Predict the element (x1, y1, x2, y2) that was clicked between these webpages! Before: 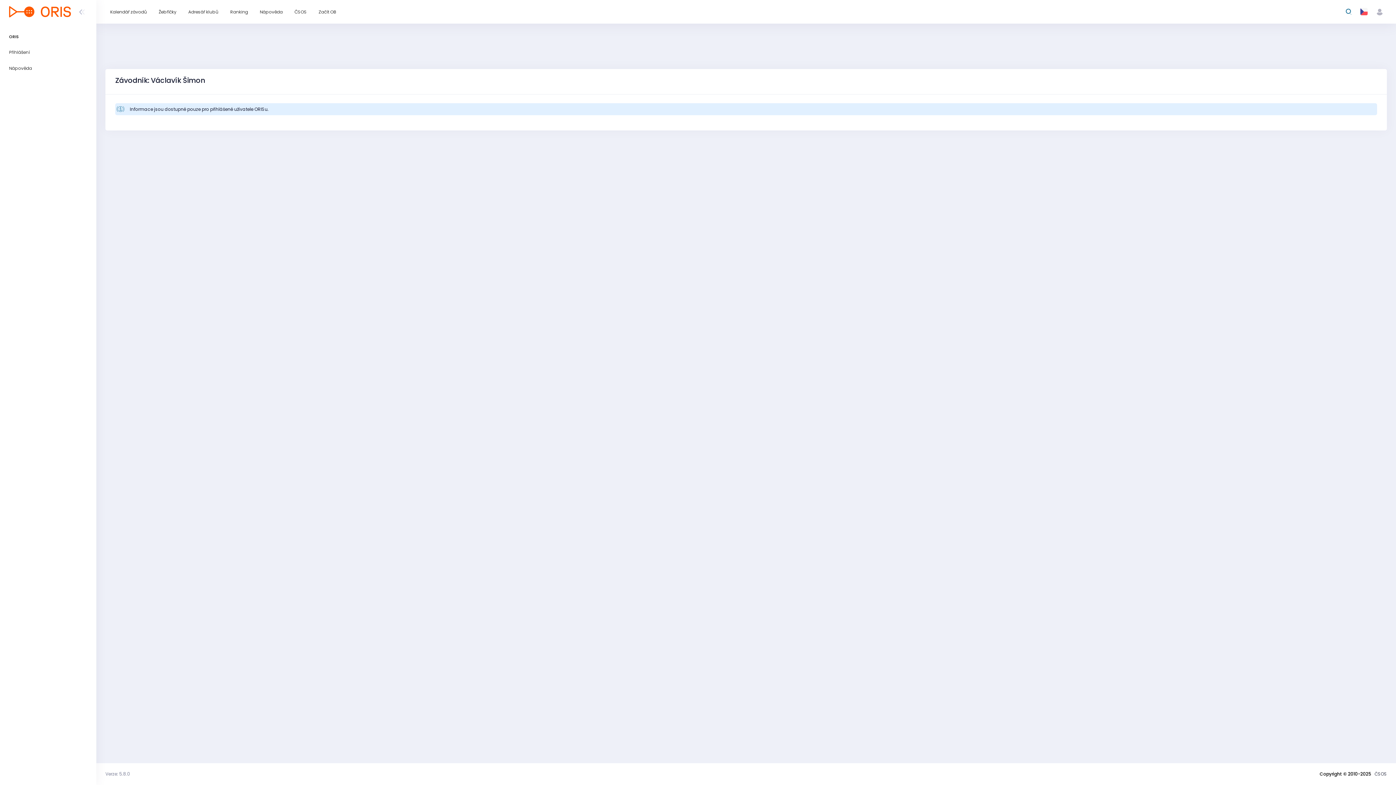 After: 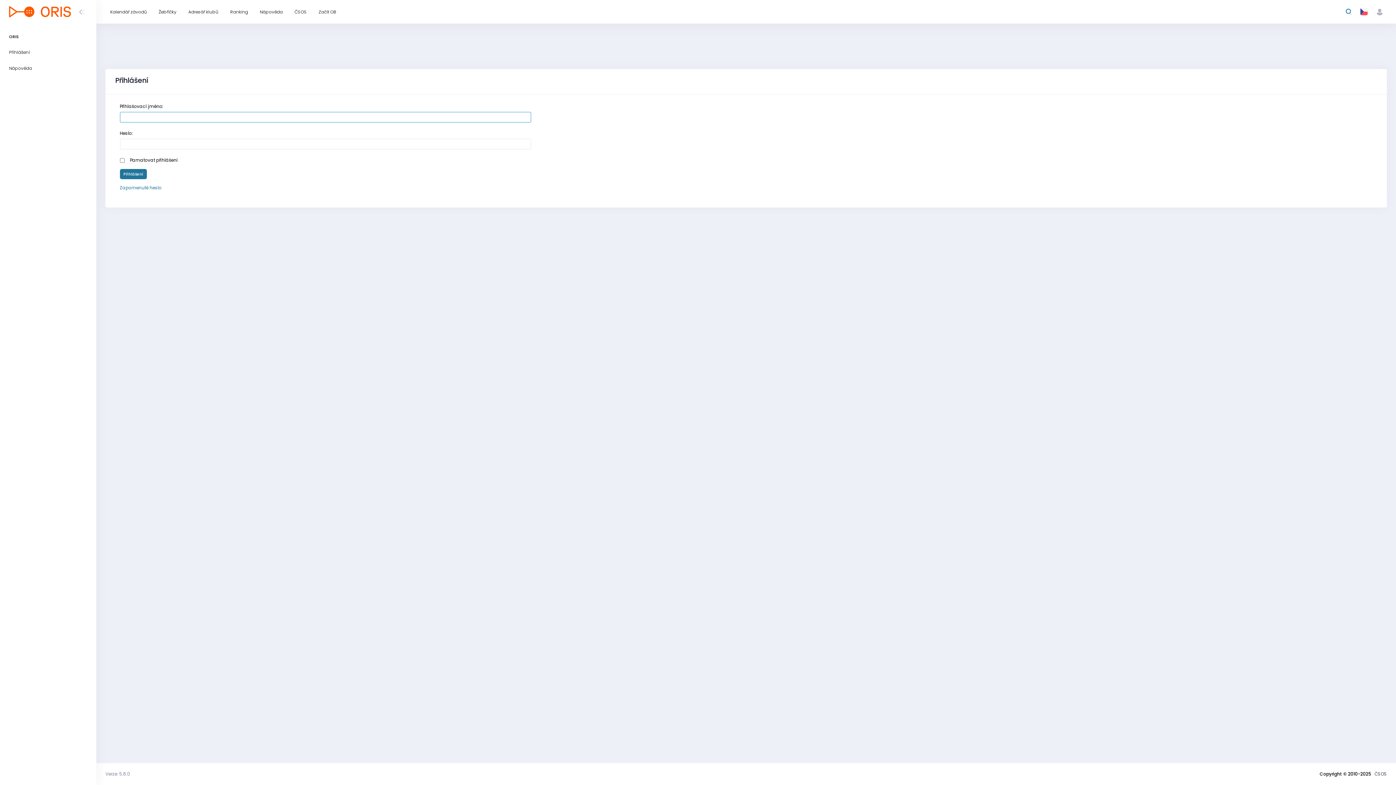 Action: bbox: (1376, 8, 1383, 15)